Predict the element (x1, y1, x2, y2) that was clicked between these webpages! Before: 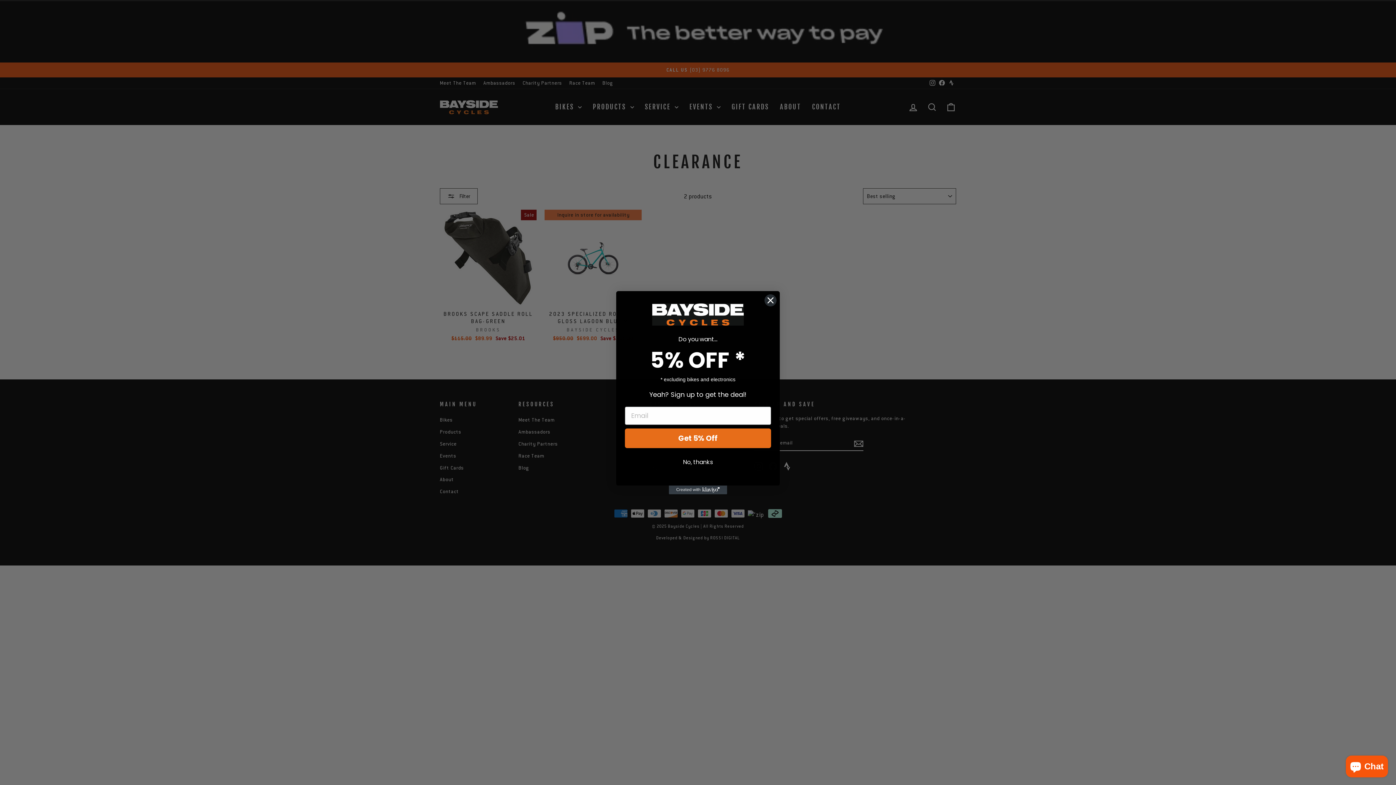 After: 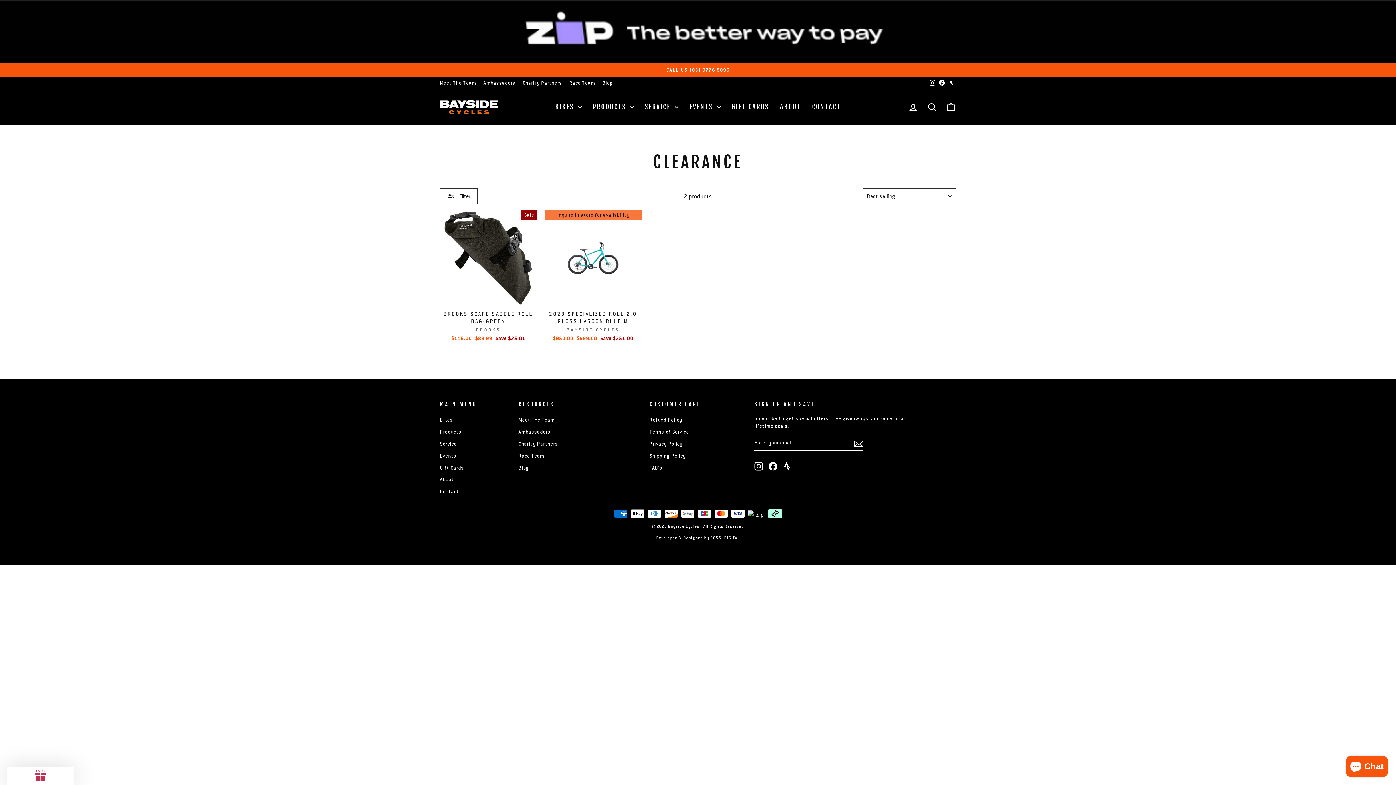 Action: bbox: (764, 294, 777, 306) label: Close dialog